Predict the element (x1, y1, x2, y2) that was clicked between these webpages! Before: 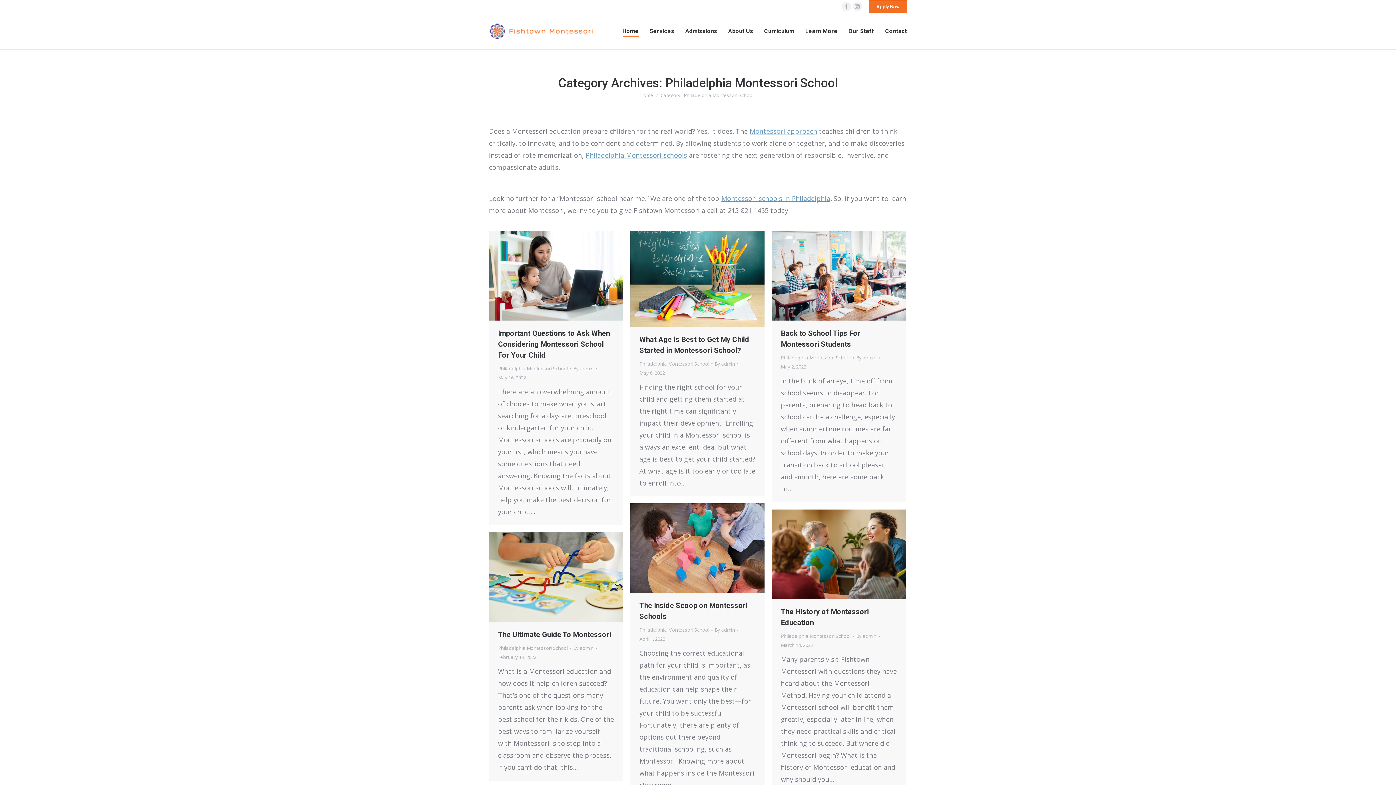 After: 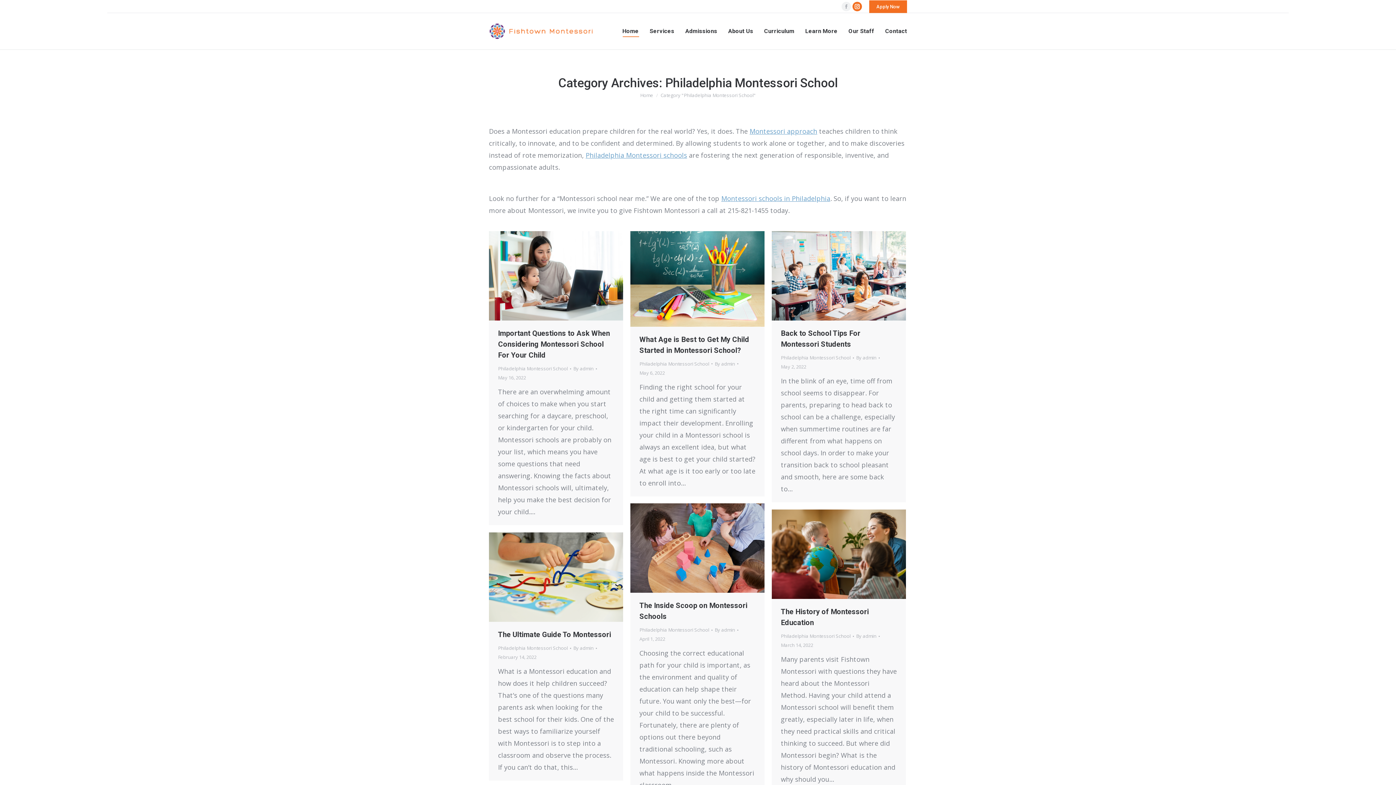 Action: bbox: (852, 1, 862, 11) label: Instagram page opens in new window